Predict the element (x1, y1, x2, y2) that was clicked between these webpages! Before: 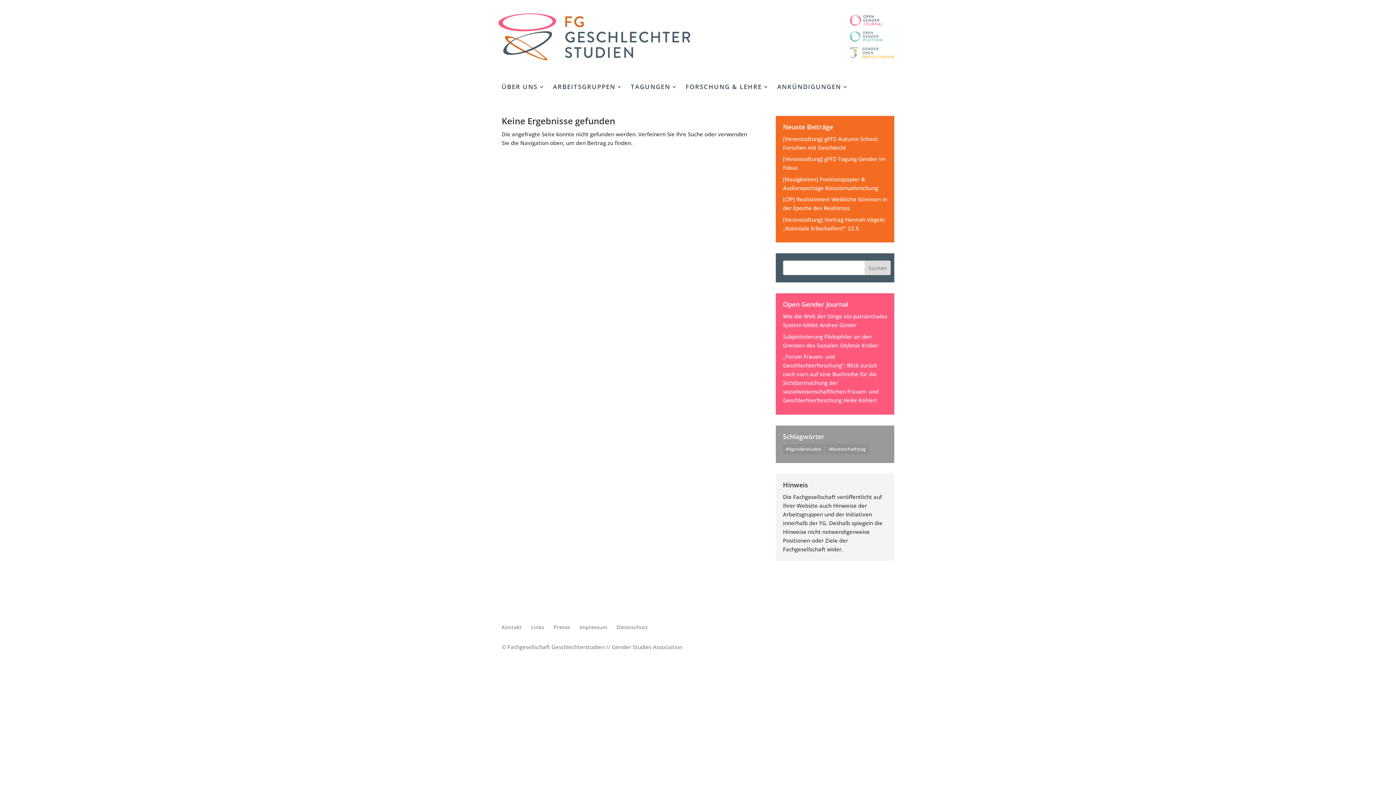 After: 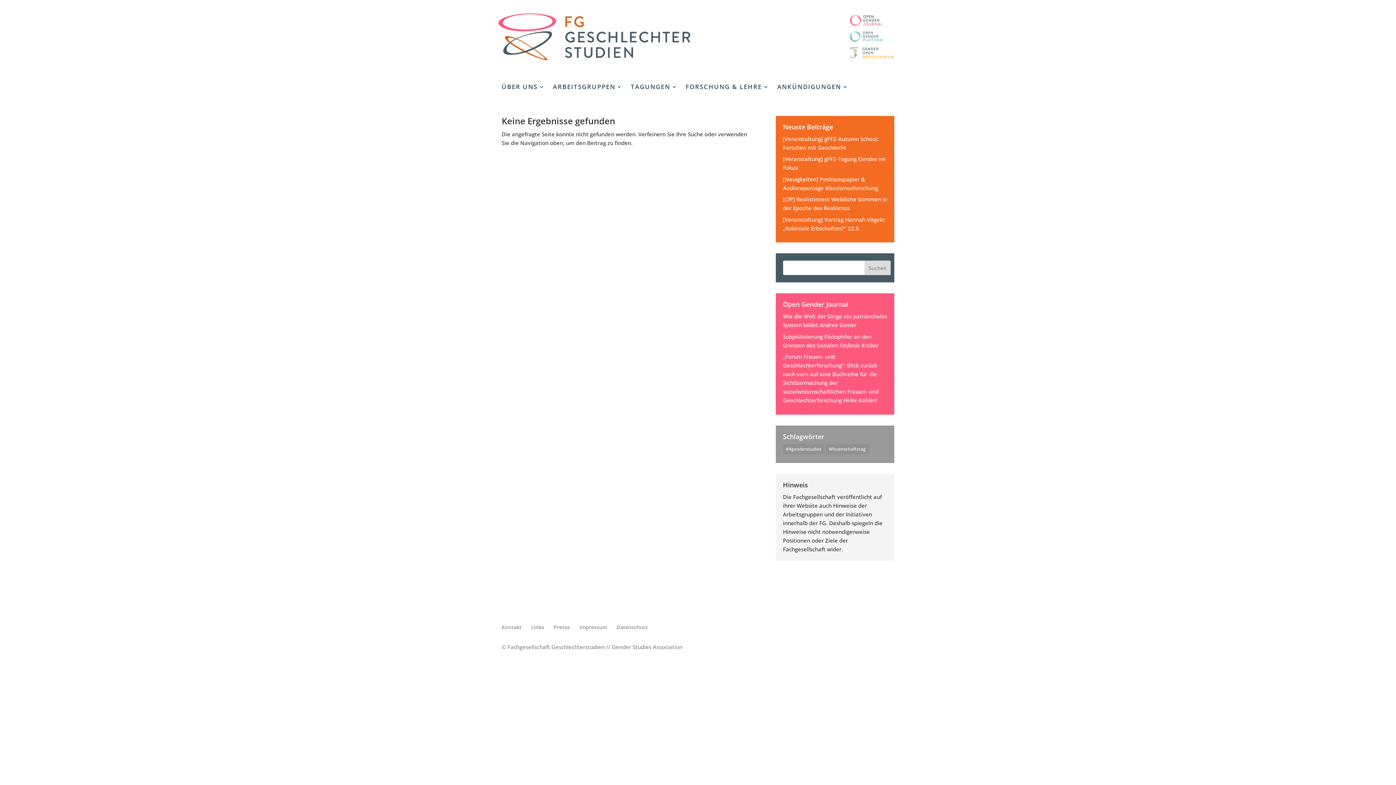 Action: bbox: (850, 35, 882, 43)